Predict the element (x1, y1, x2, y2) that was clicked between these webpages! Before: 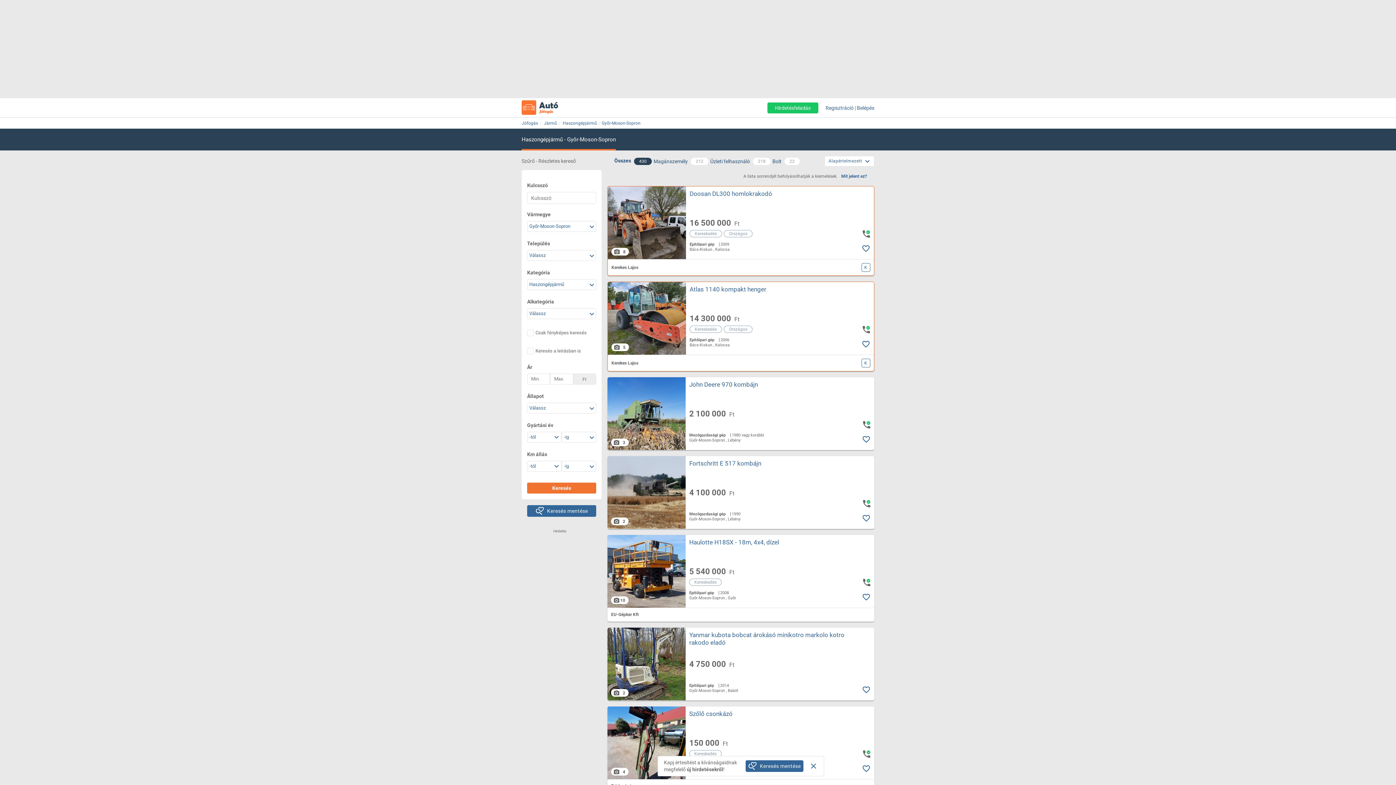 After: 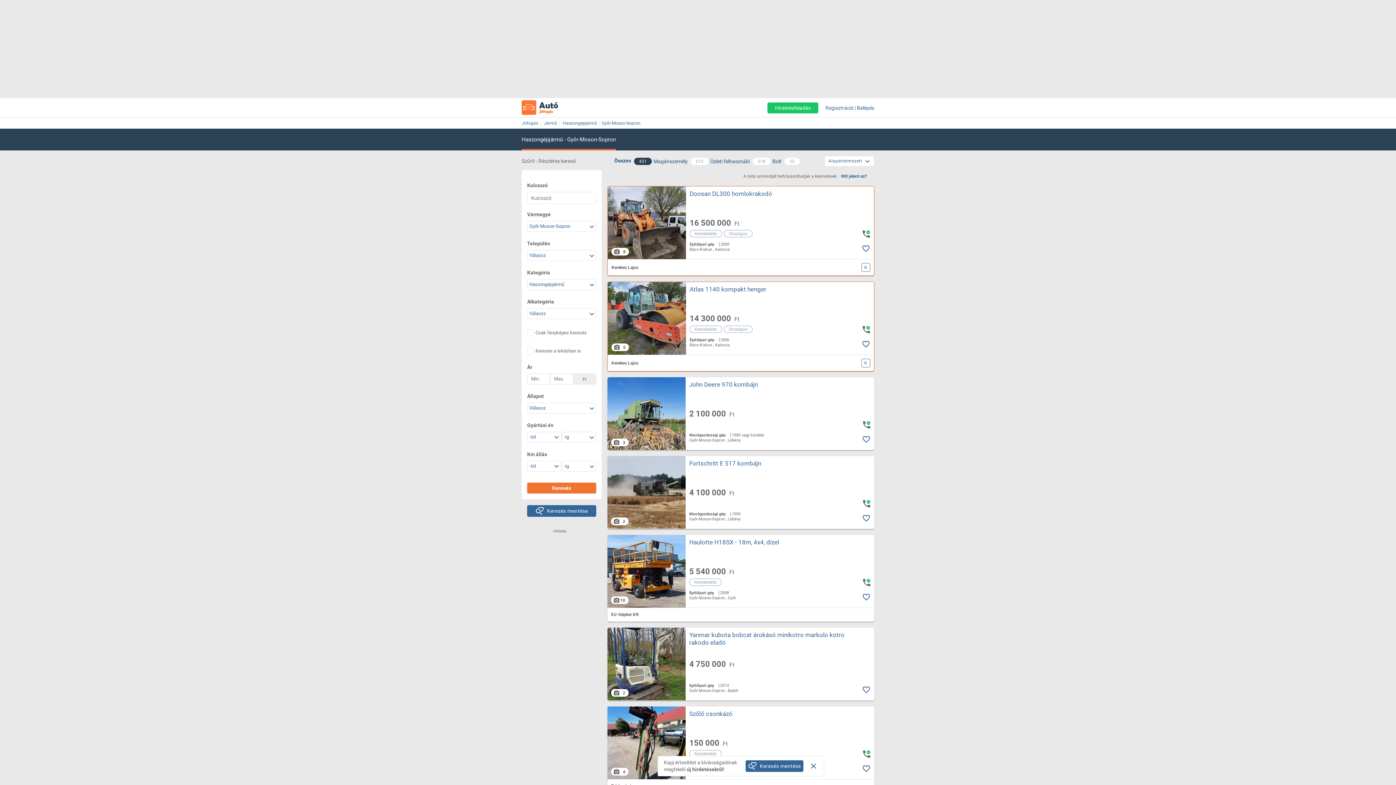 Action: label: Győr-Moson-Sopron bbox: (601, 120, 640, 125)